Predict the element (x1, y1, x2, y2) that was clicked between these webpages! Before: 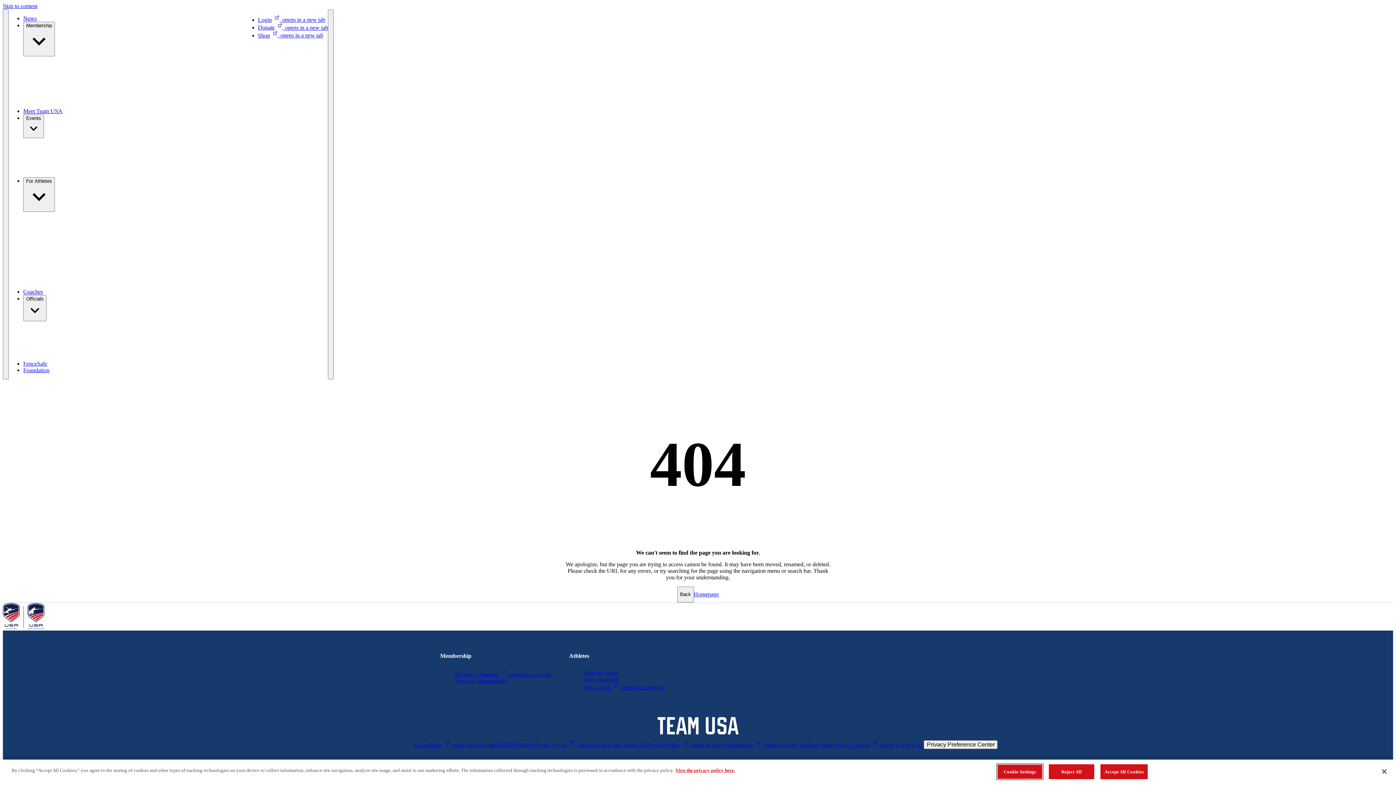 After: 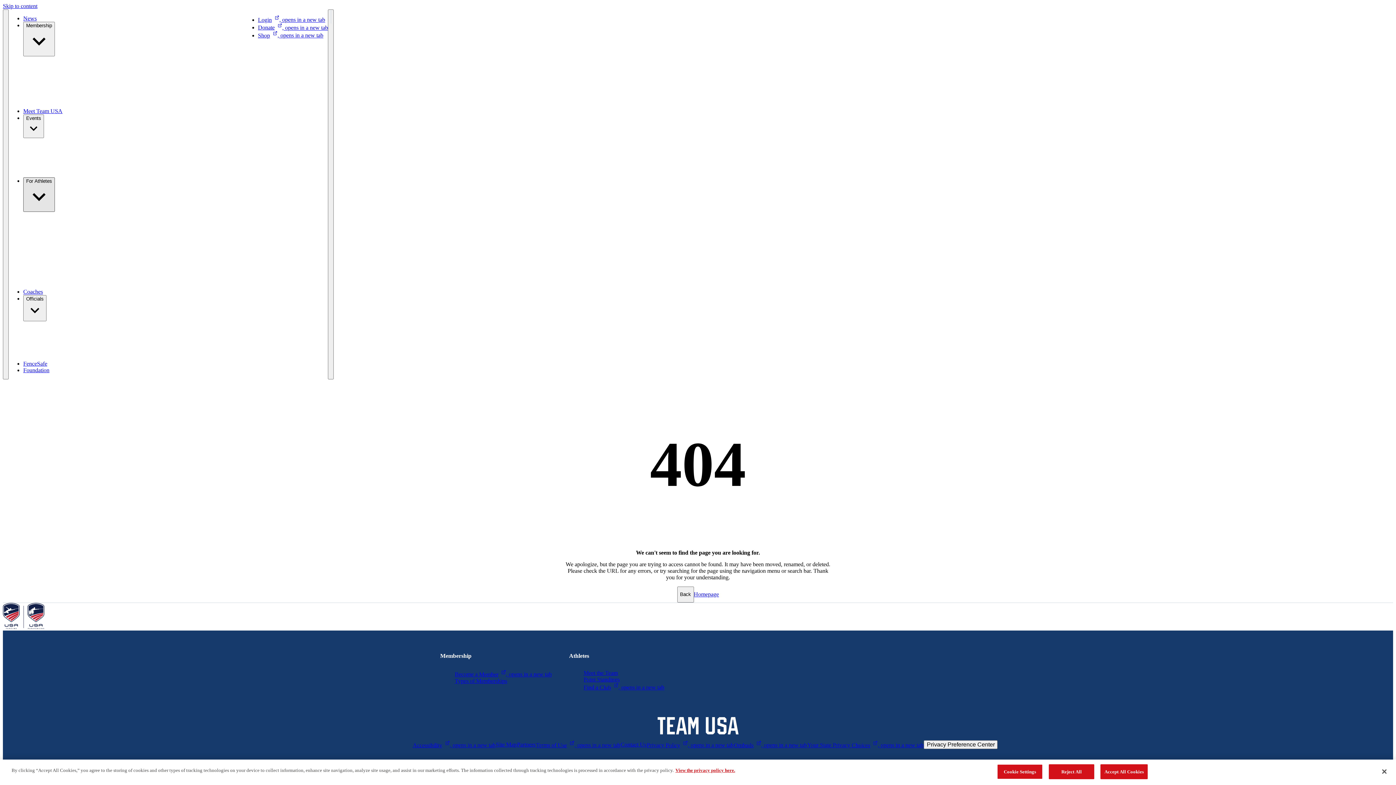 Action: label: For Athletes bbox: (23, 177, 54, 212)